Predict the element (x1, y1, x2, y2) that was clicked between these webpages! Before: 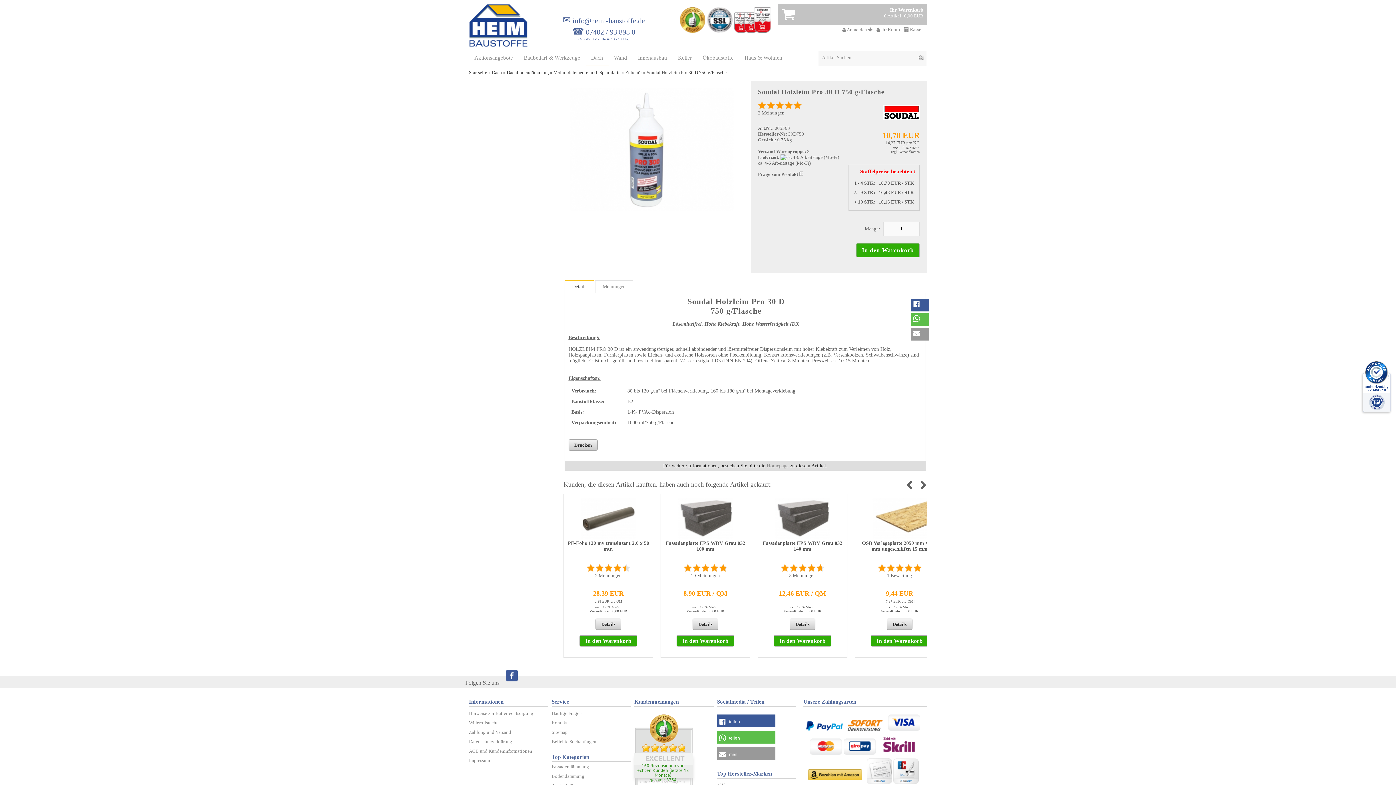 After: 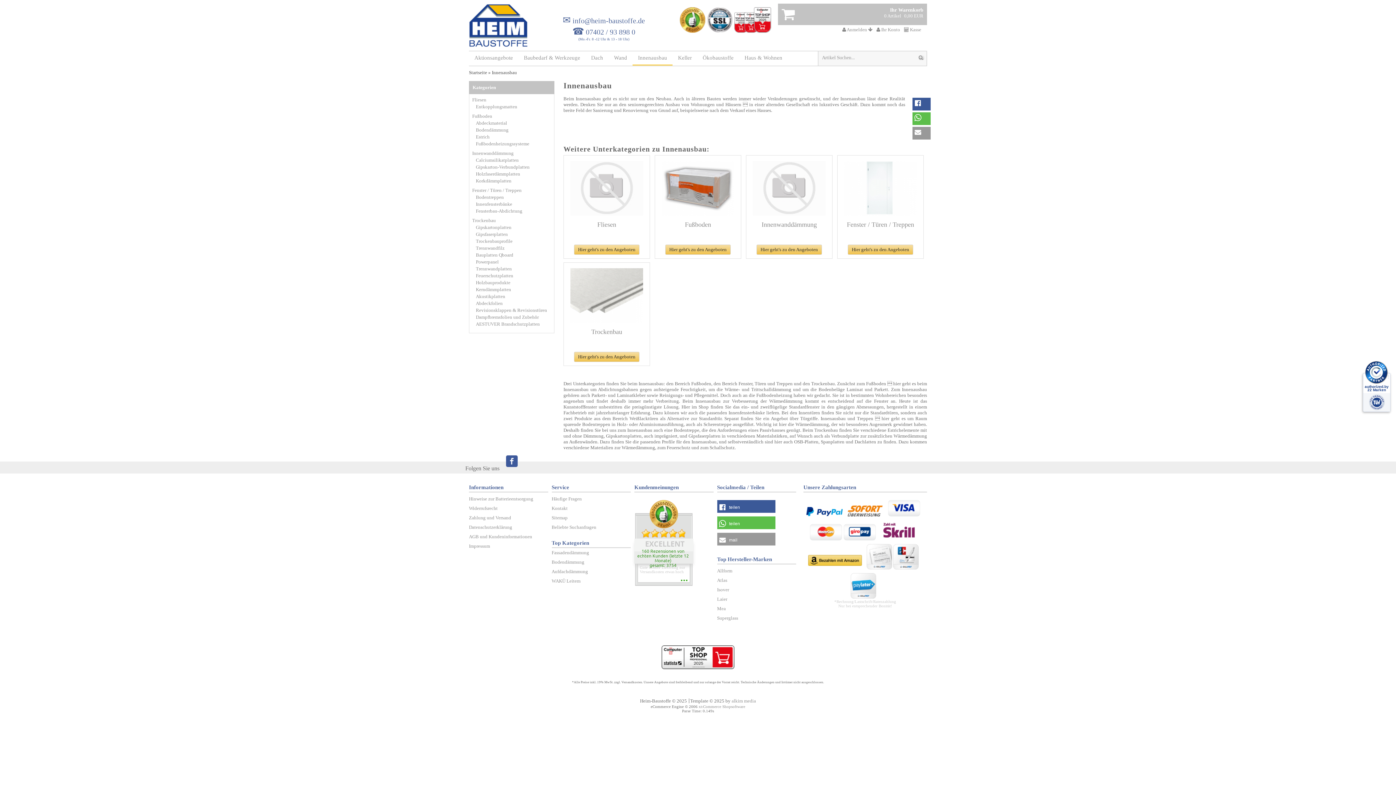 Action: bbox: (632, 51, 672, 65) label: Innenausbau